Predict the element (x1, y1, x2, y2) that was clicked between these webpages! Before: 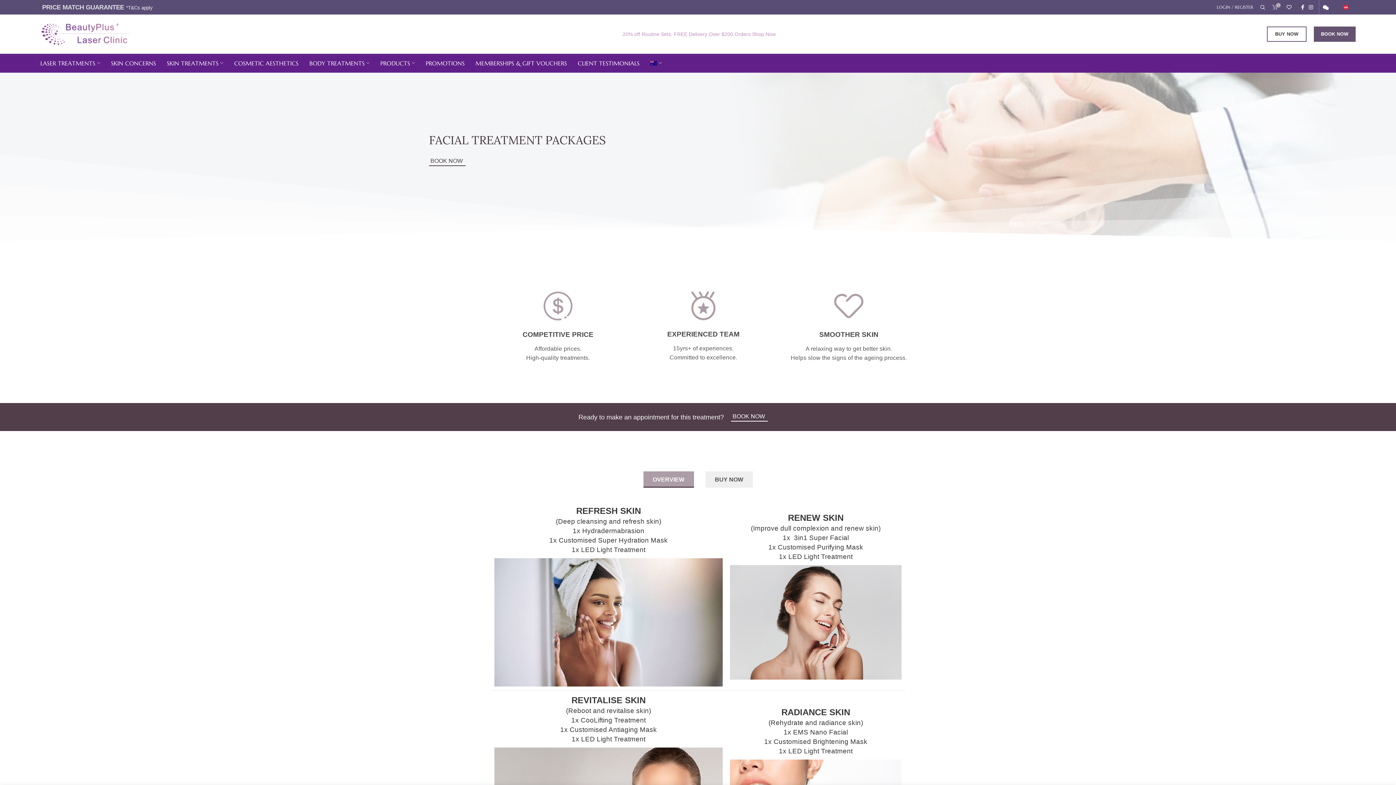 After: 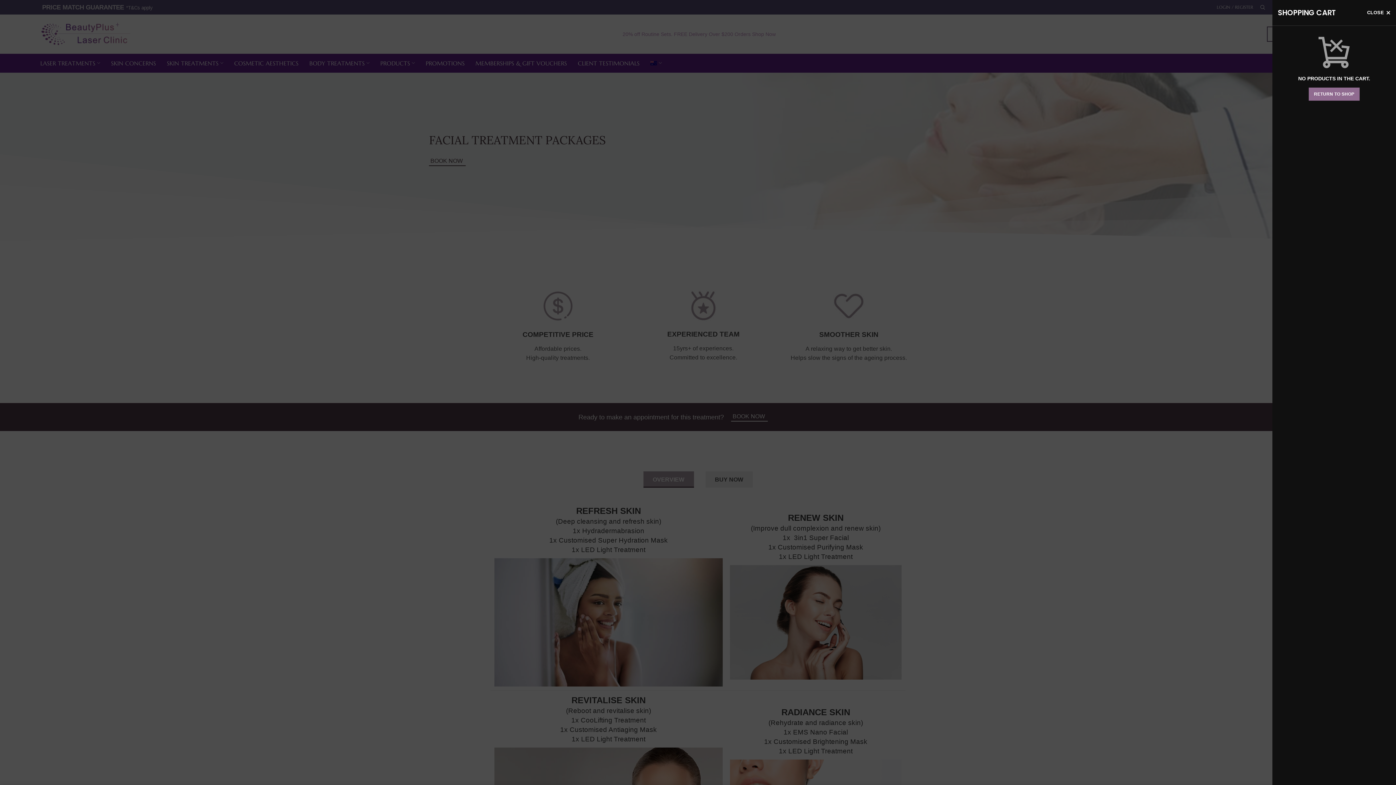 Action: label: 0 bbox: (1269, 0, 1281, 14)